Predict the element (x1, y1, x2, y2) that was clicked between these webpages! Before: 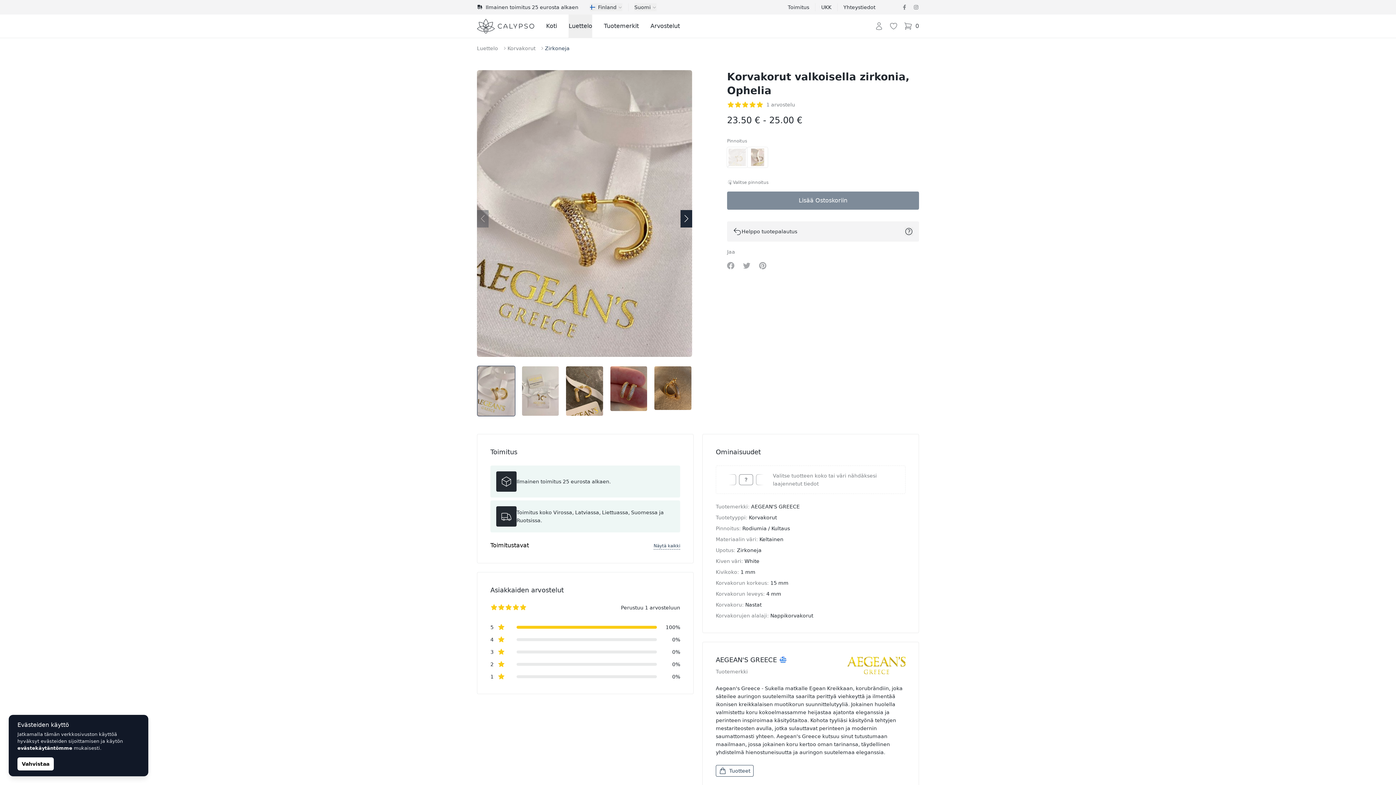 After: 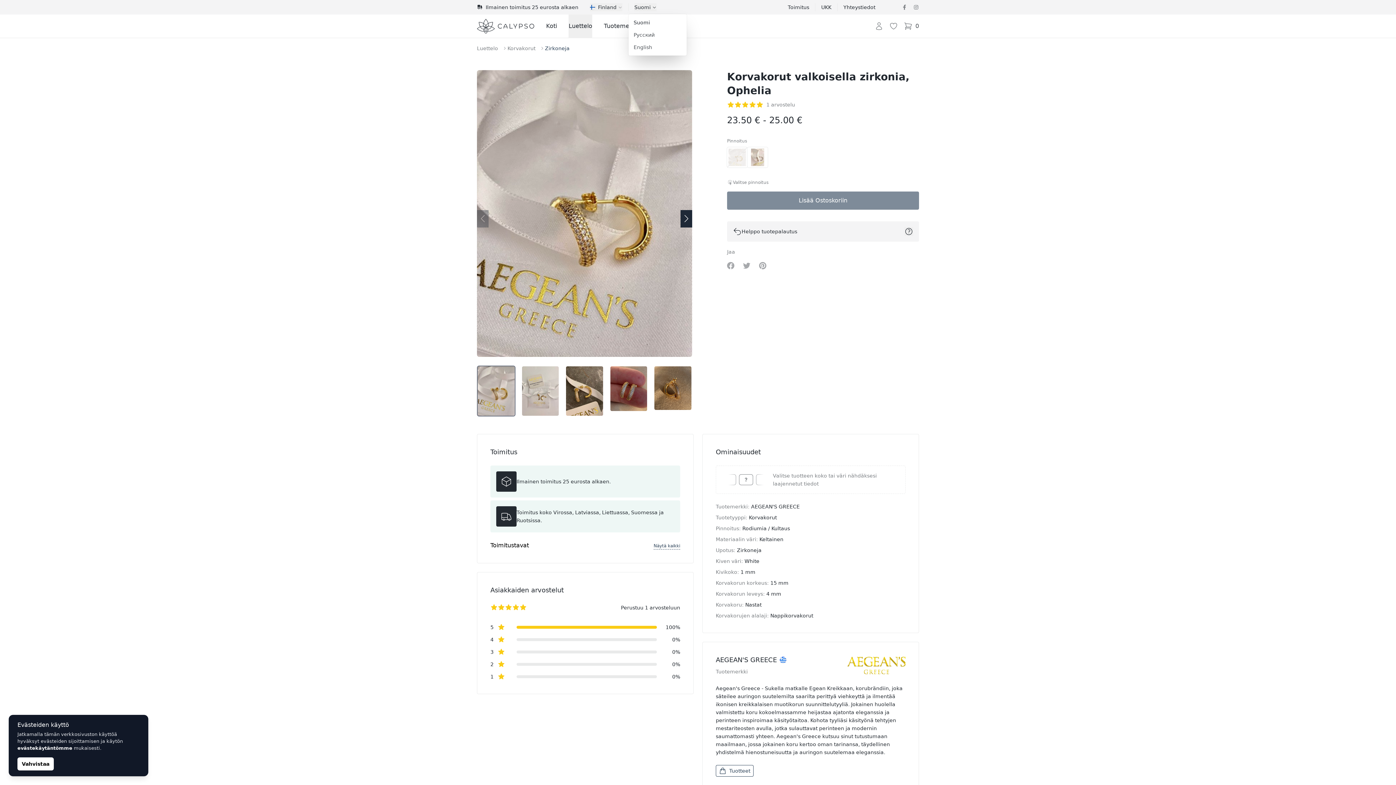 Action: label: Suomi bbox: (634, 3, 656, 11)